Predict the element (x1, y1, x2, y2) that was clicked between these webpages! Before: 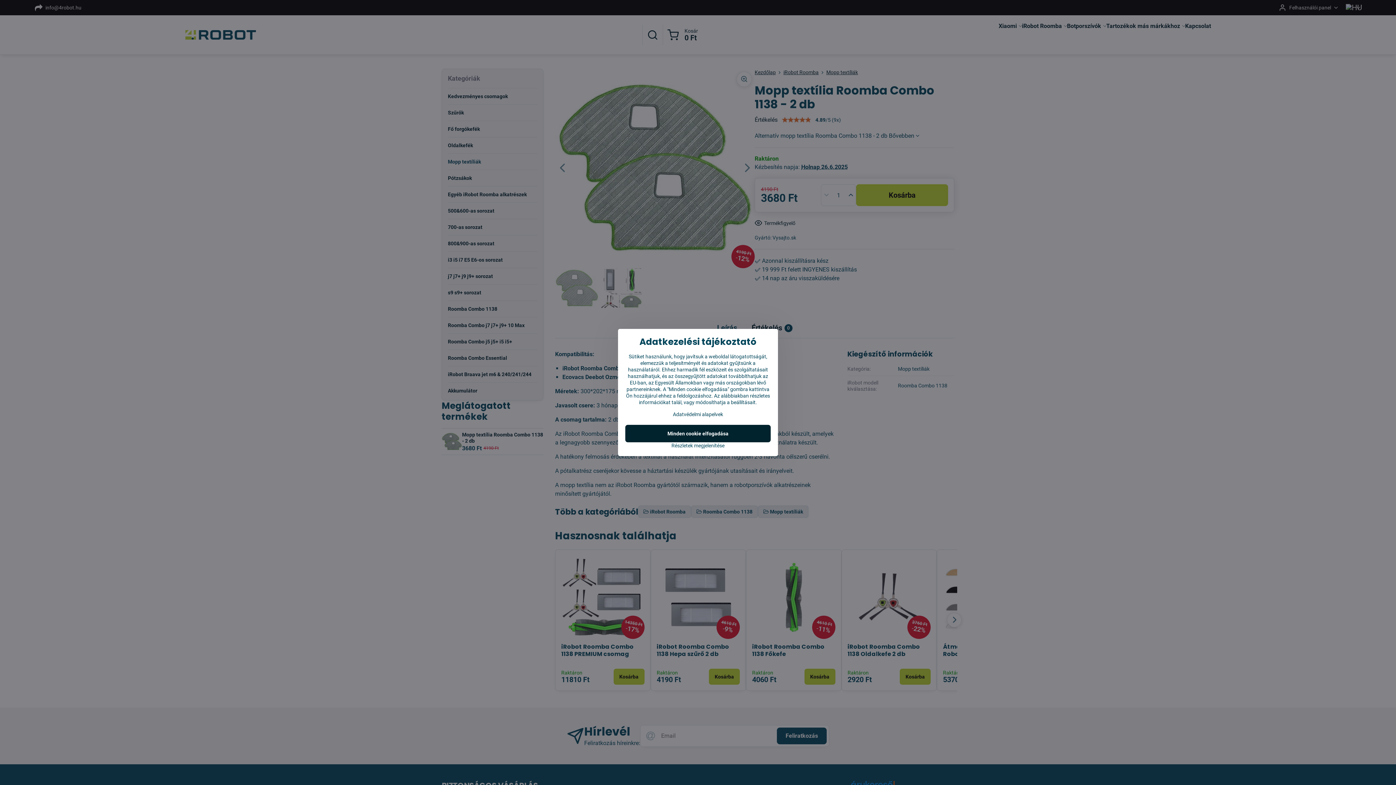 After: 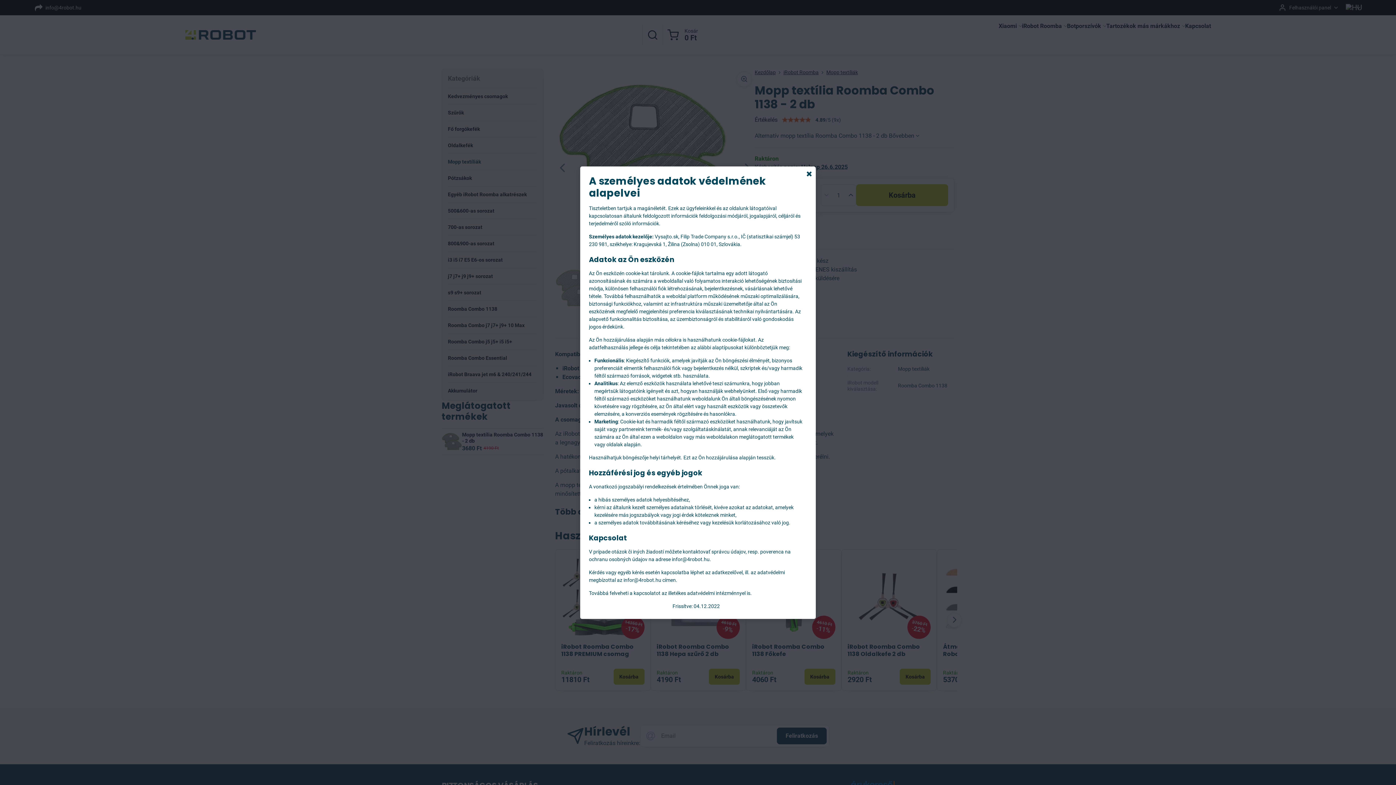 Action: label: Adatvédelmi alapelvek bbox: (673, 411, 723, 417)